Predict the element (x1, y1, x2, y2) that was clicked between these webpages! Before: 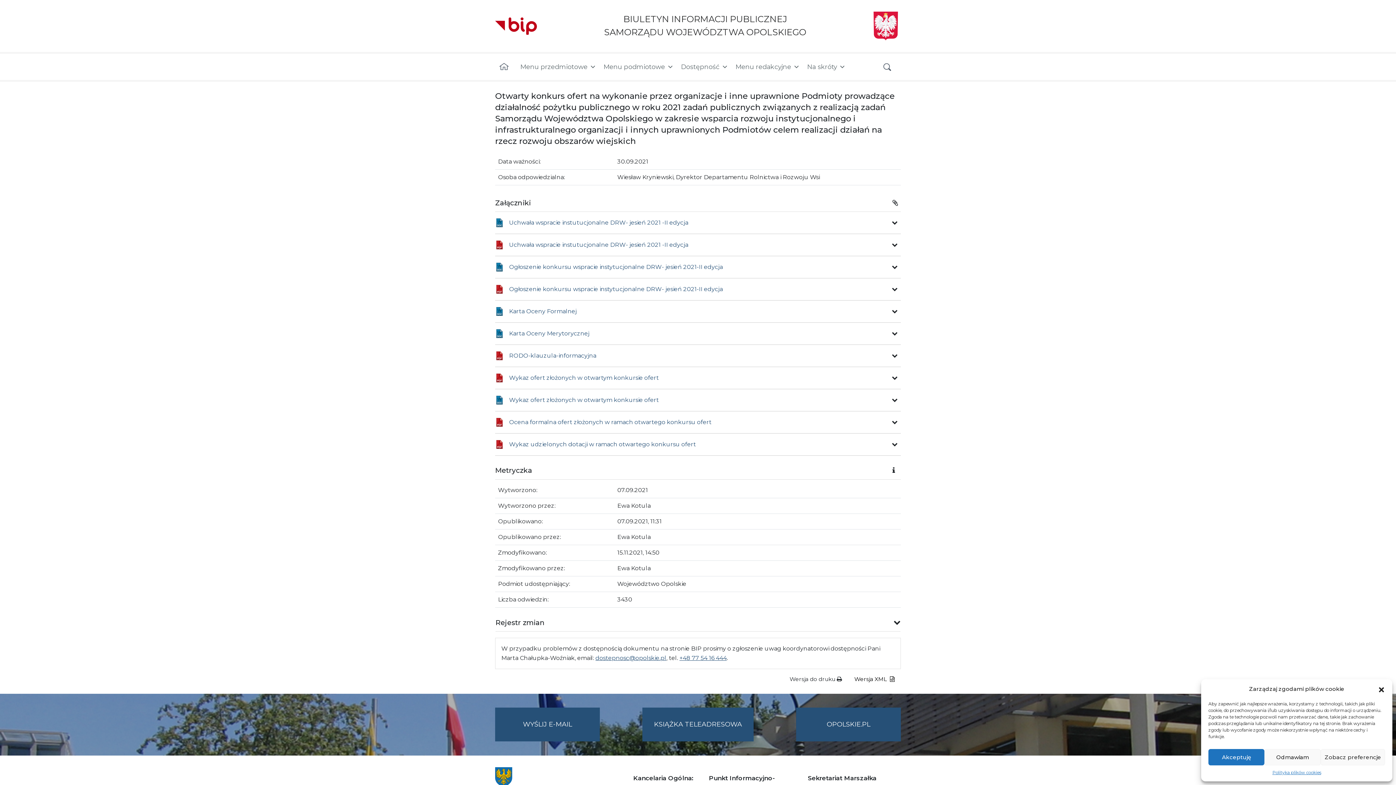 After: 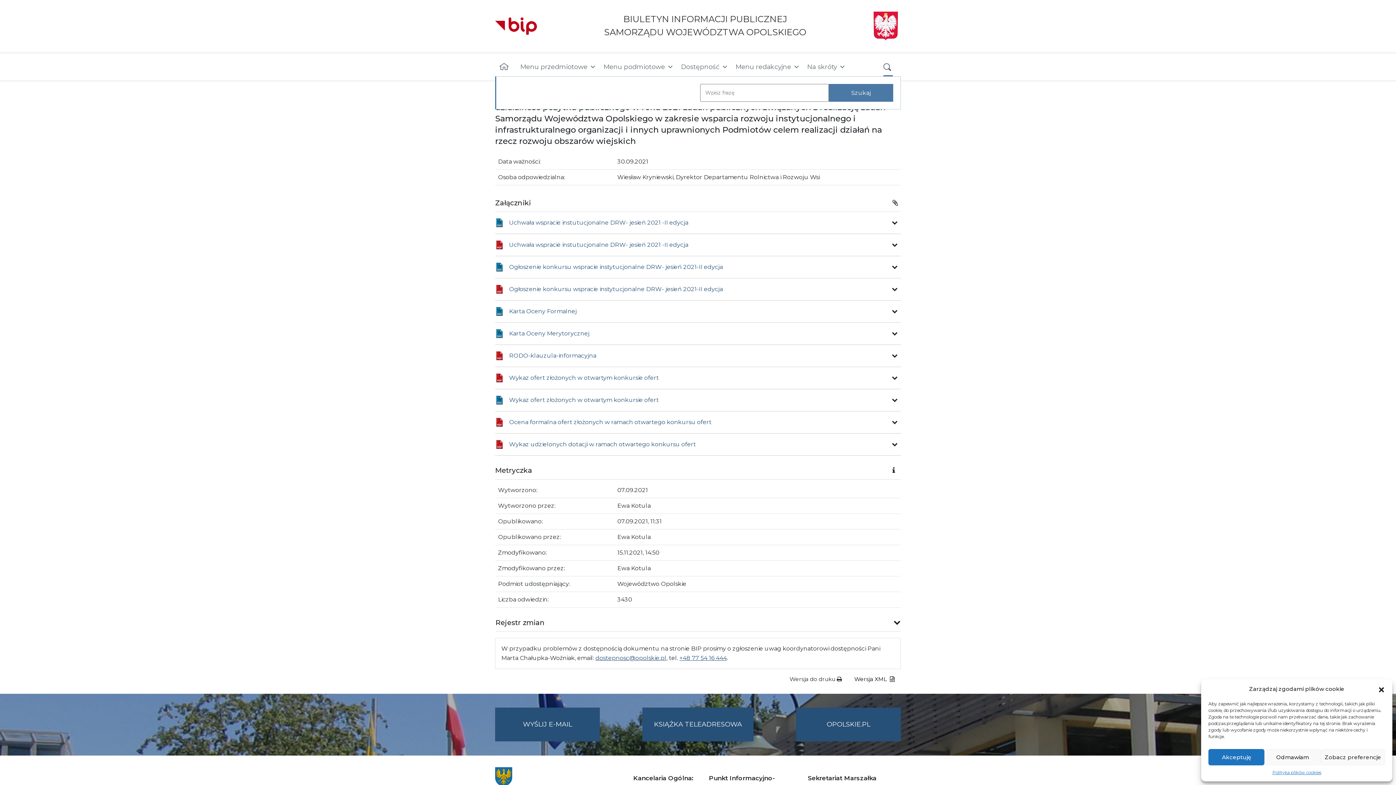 Action: bbox: (883, 59, 892, 76) label: Szukaj